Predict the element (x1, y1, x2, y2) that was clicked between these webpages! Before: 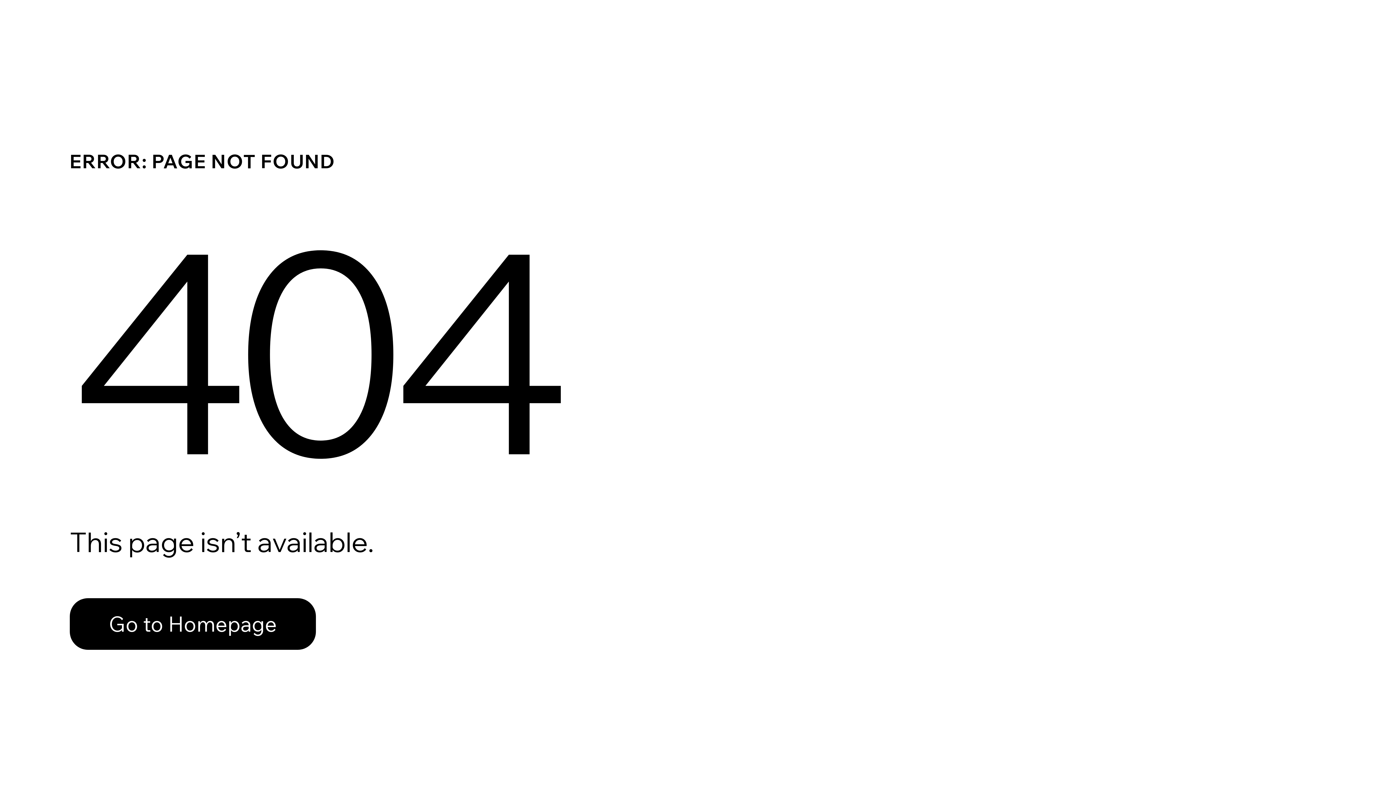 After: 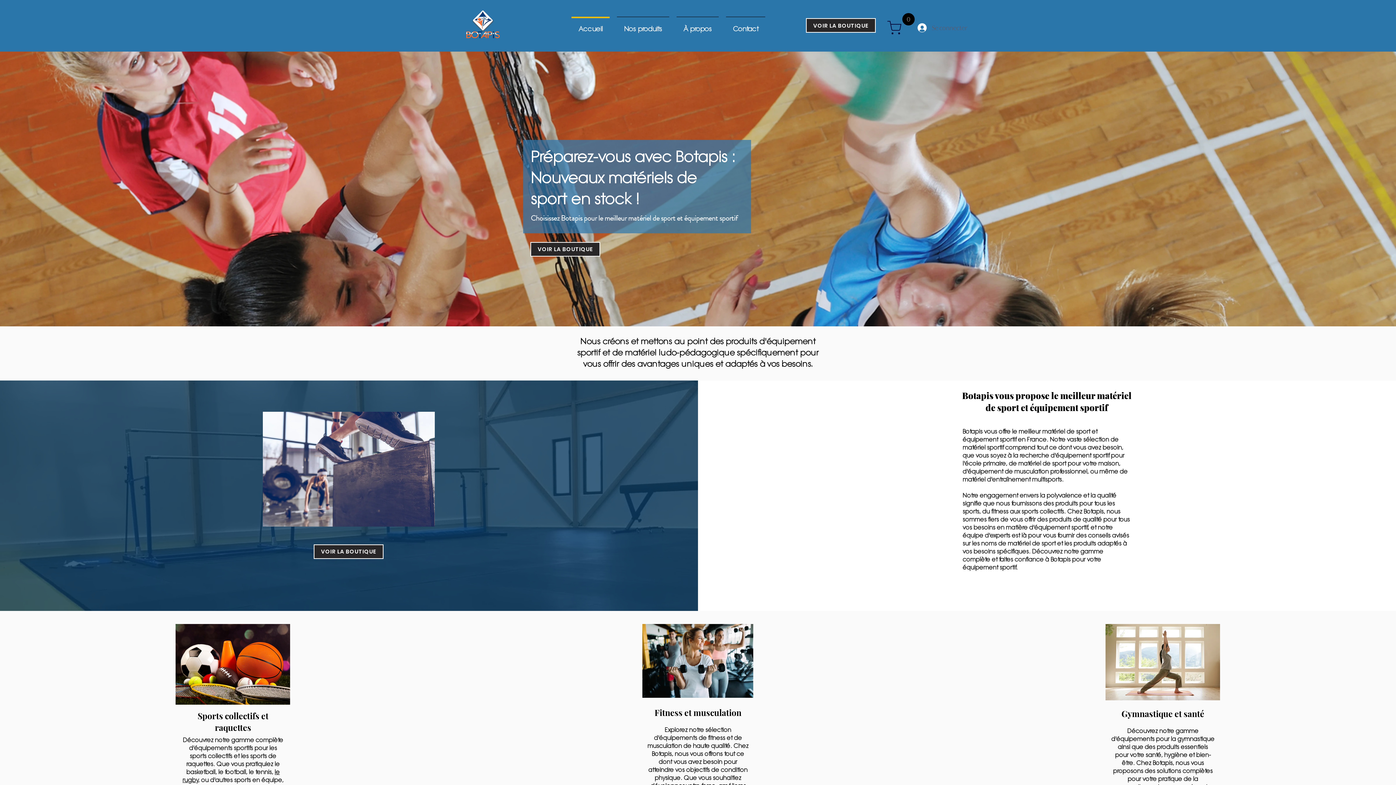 Action: bbox: (69, 582, 768, 659) label: Go to Homepage